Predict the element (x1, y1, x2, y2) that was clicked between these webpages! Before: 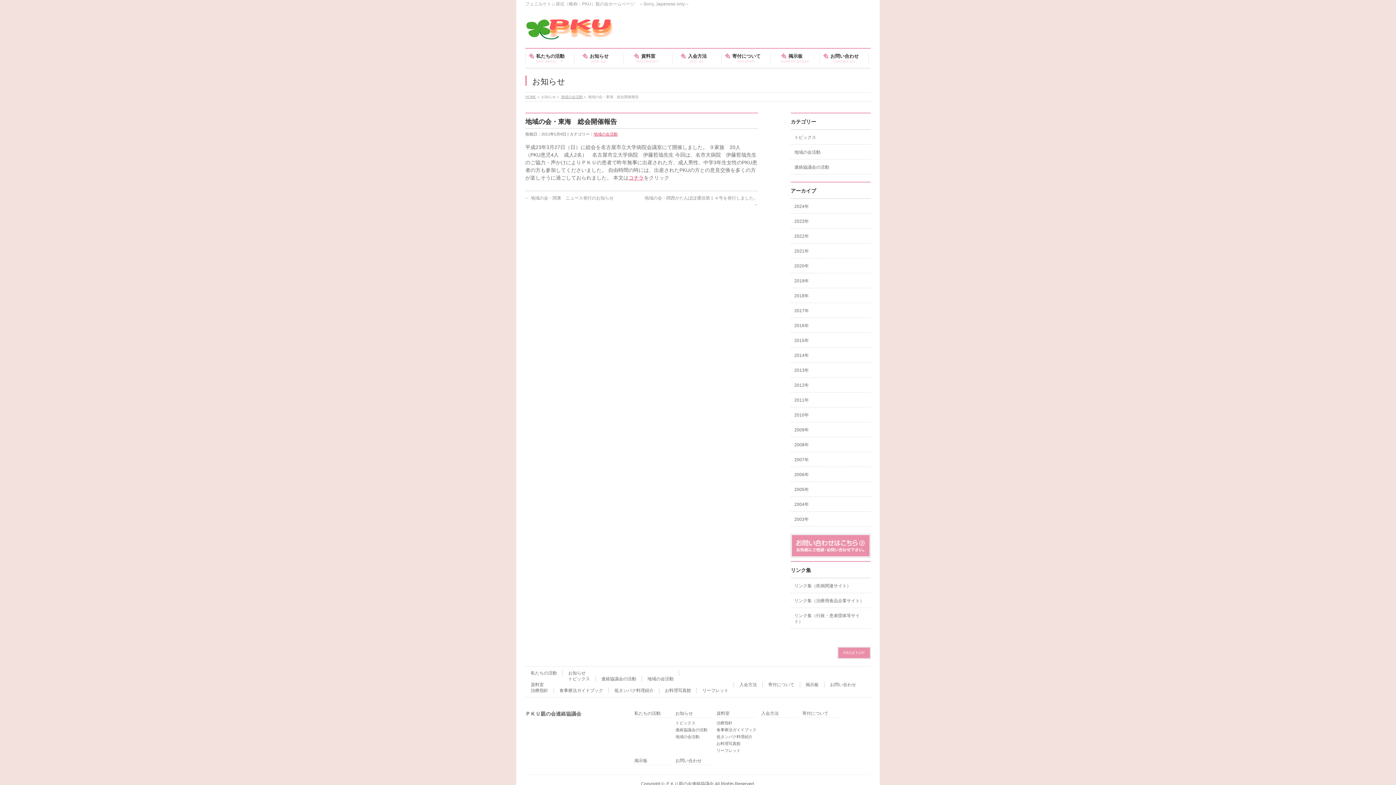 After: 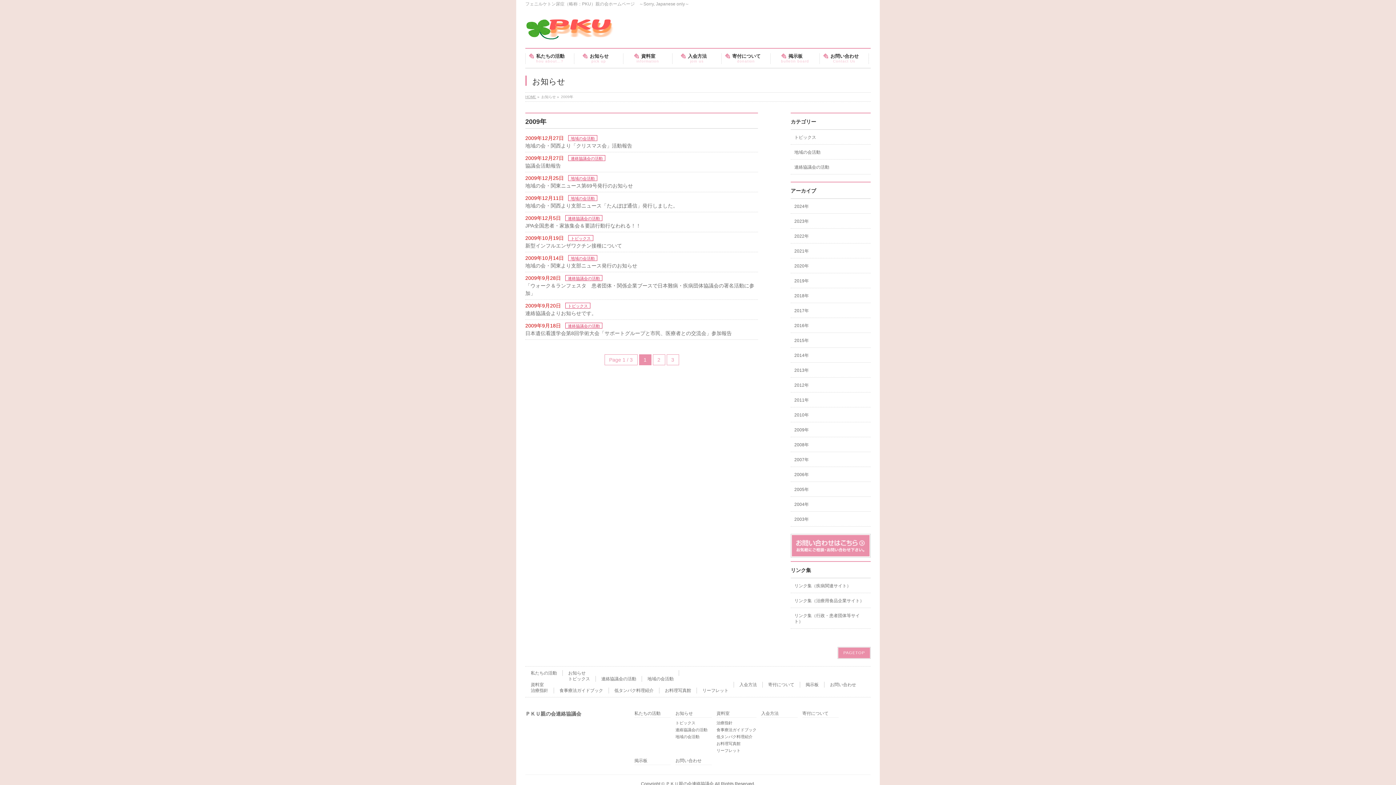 Action: bbox: (790, 422, 870, 437) label: 2009年